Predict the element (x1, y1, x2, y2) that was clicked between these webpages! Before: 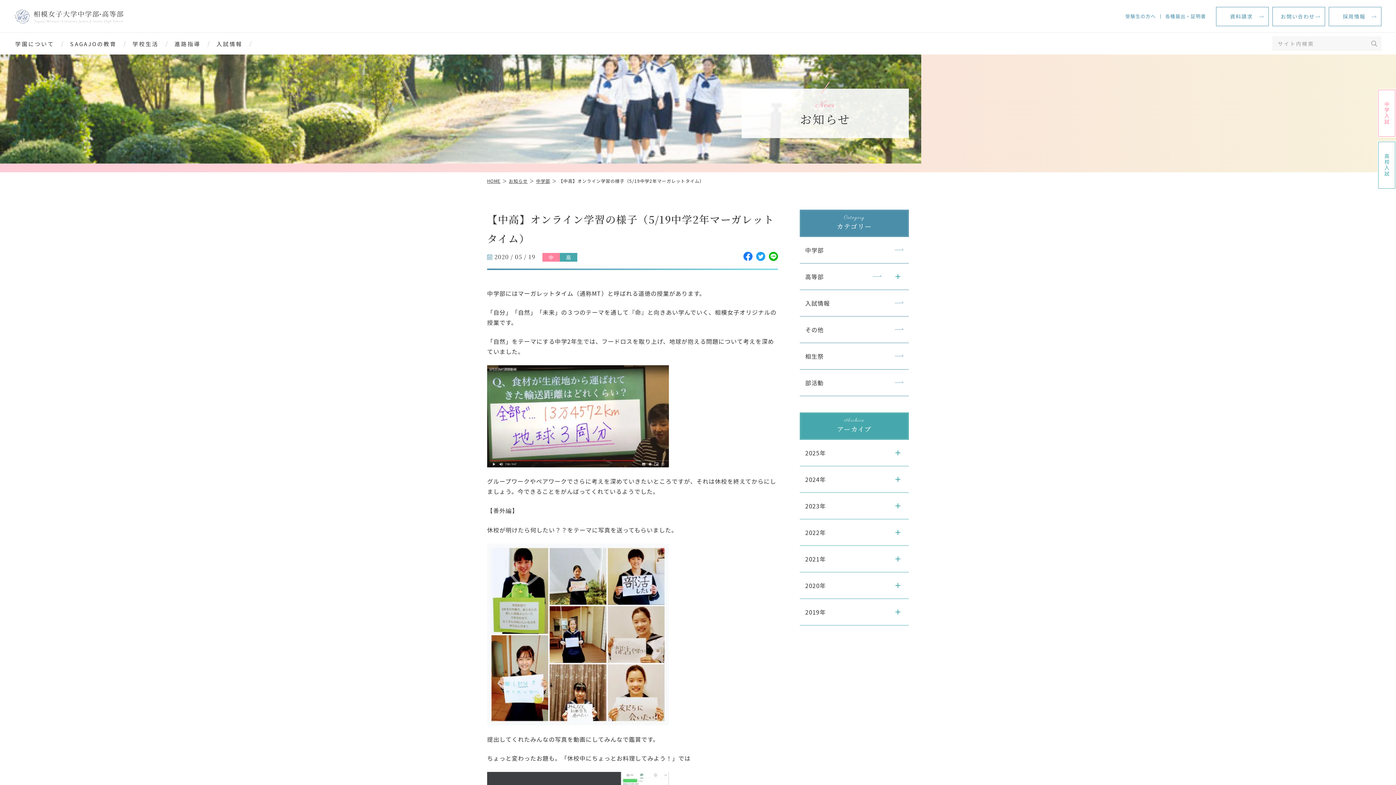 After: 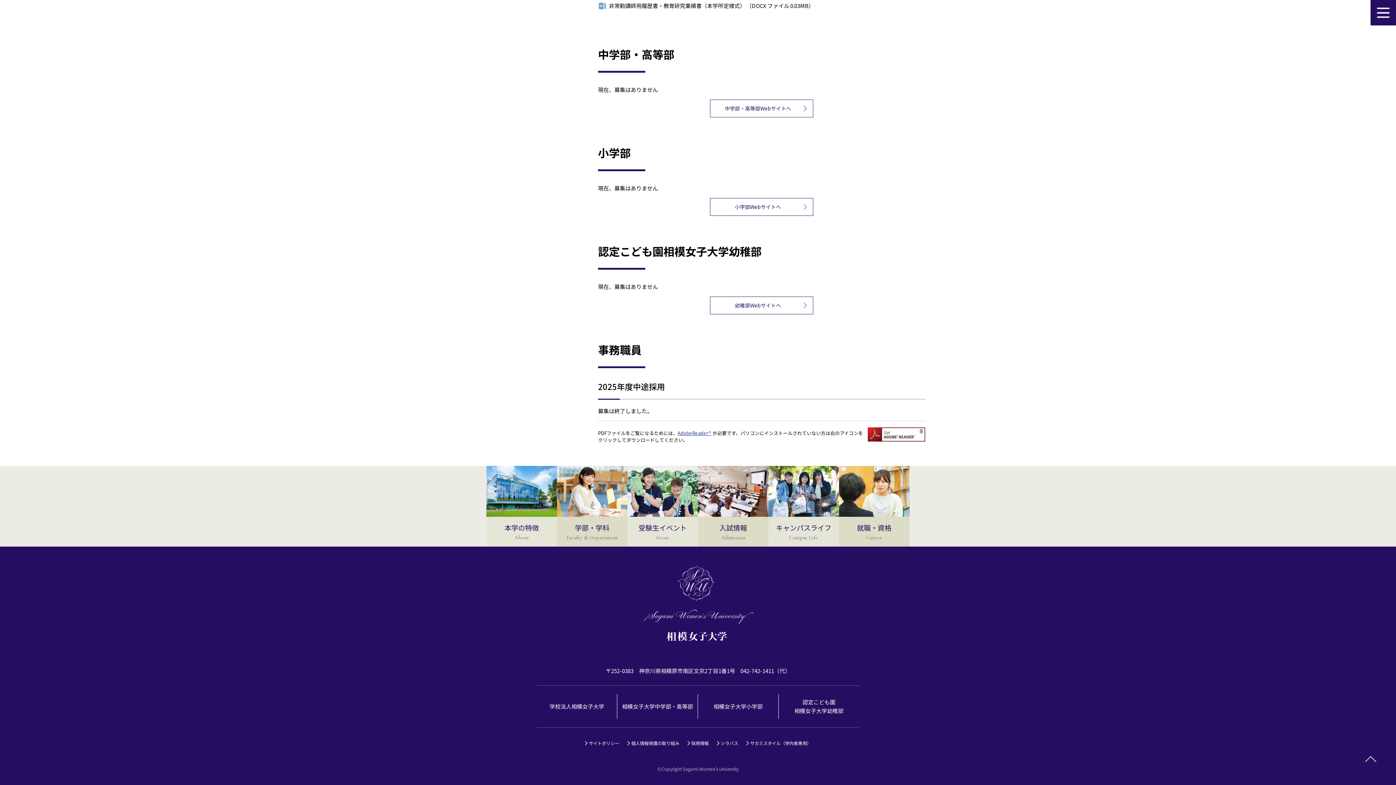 Action: bbox: (1329, 6, 1381, 26) label: 採用情報